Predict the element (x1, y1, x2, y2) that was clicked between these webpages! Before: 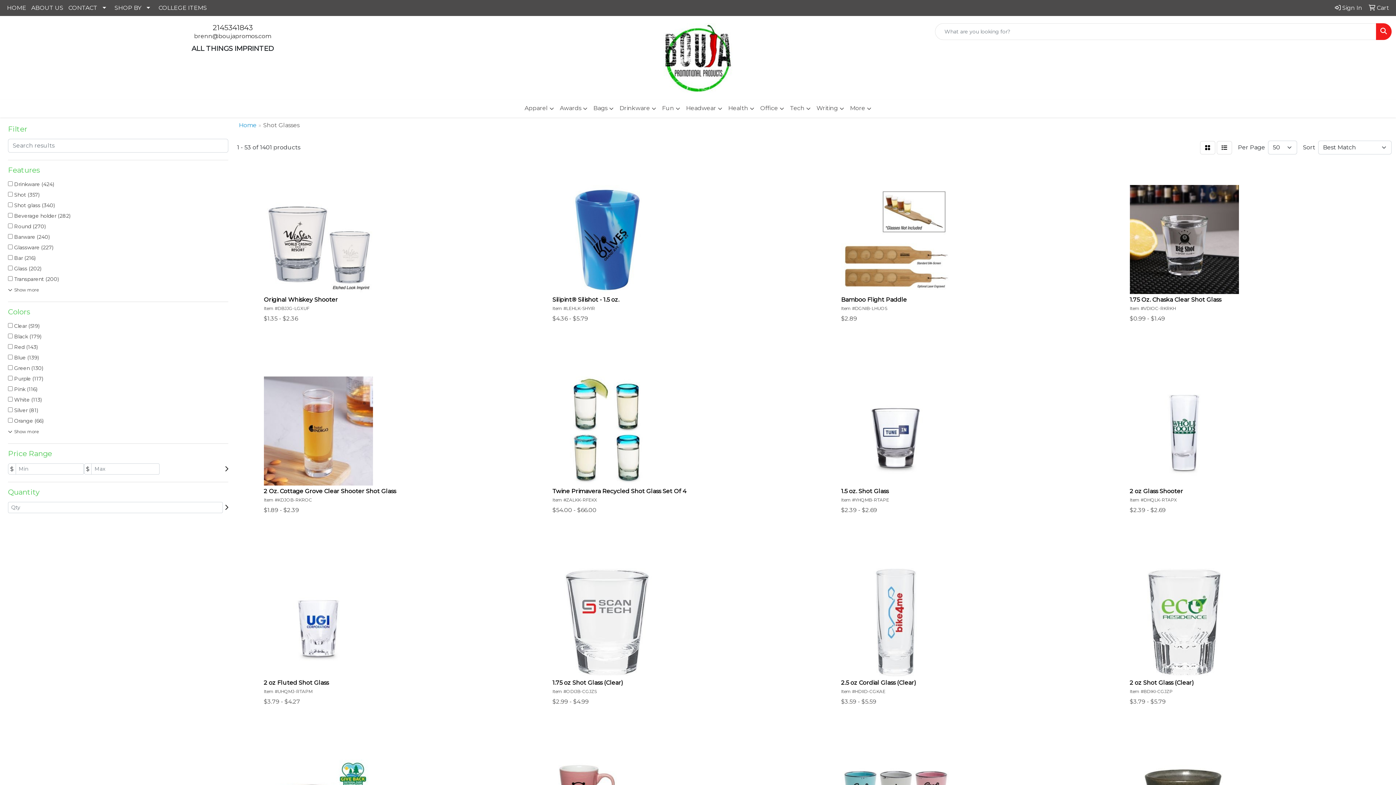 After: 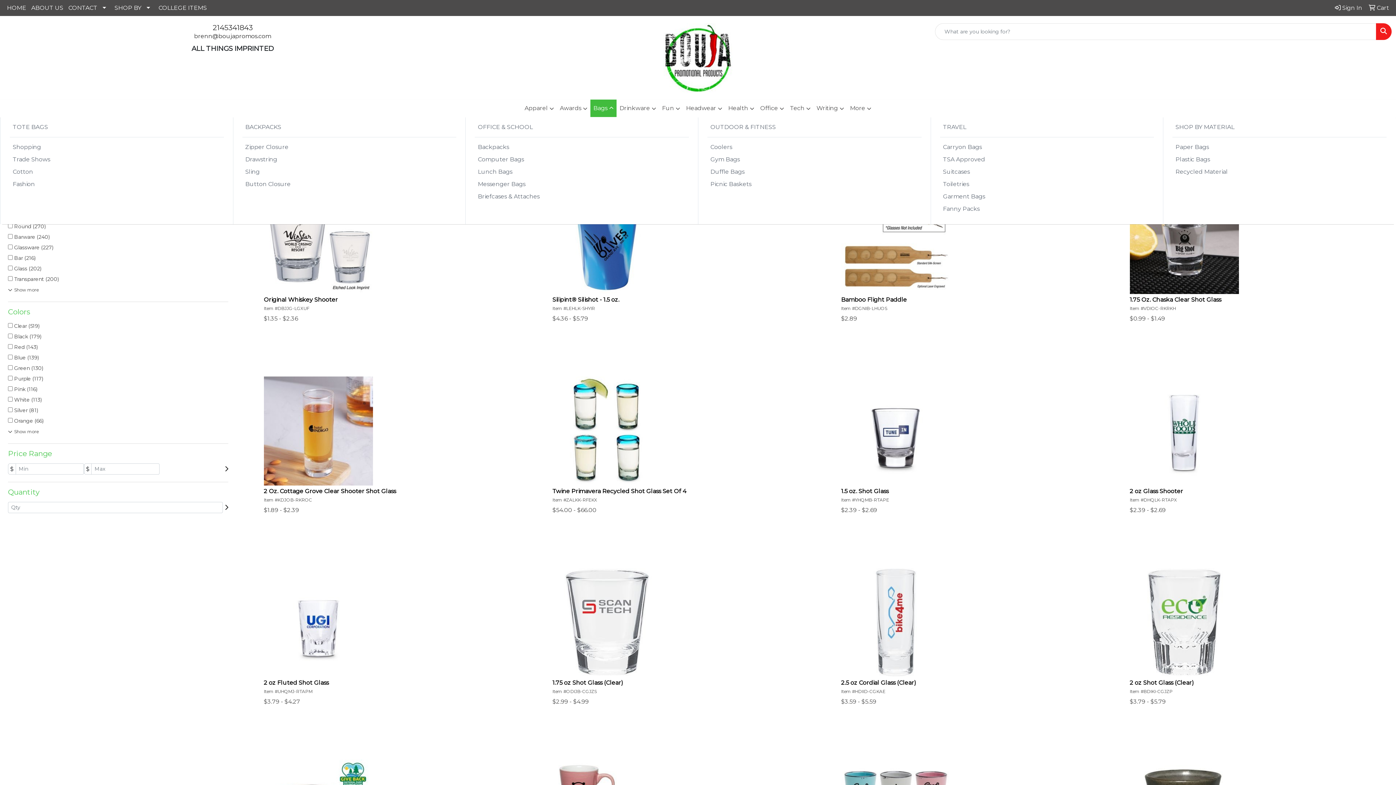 Action: bbox: (590, 99, 616, 117) label: Bags